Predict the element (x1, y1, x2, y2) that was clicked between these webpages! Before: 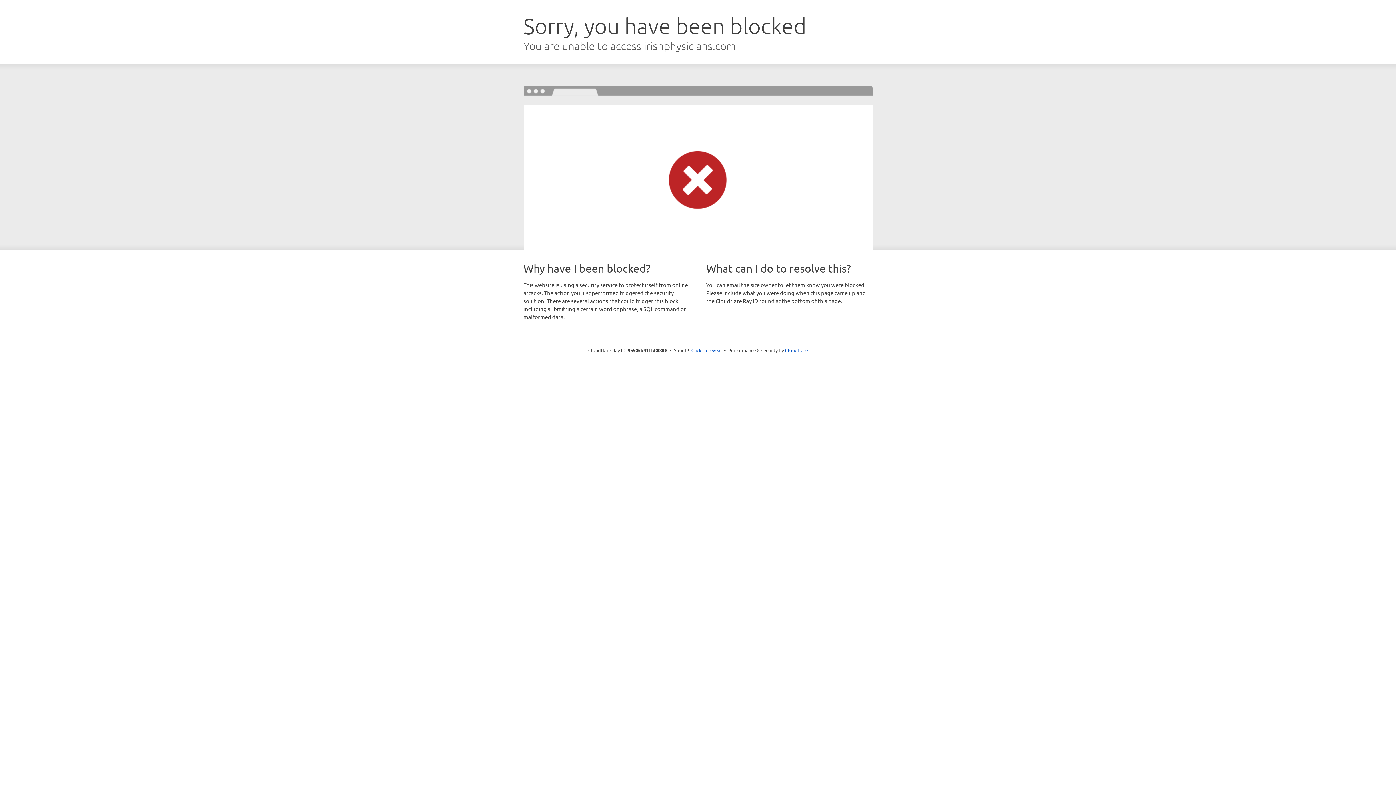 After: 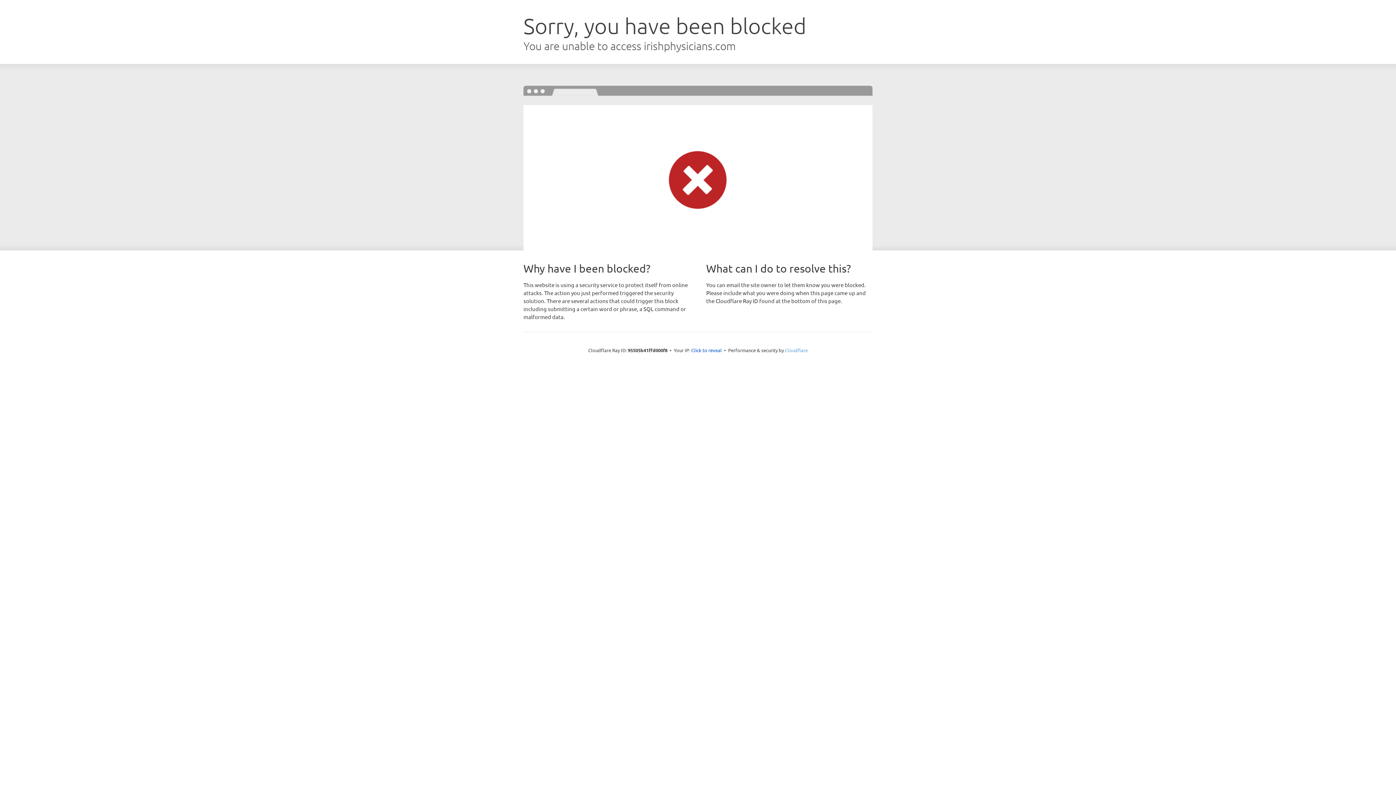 Action: bbox: (785, 347, 808, 353) label: Cloudflare